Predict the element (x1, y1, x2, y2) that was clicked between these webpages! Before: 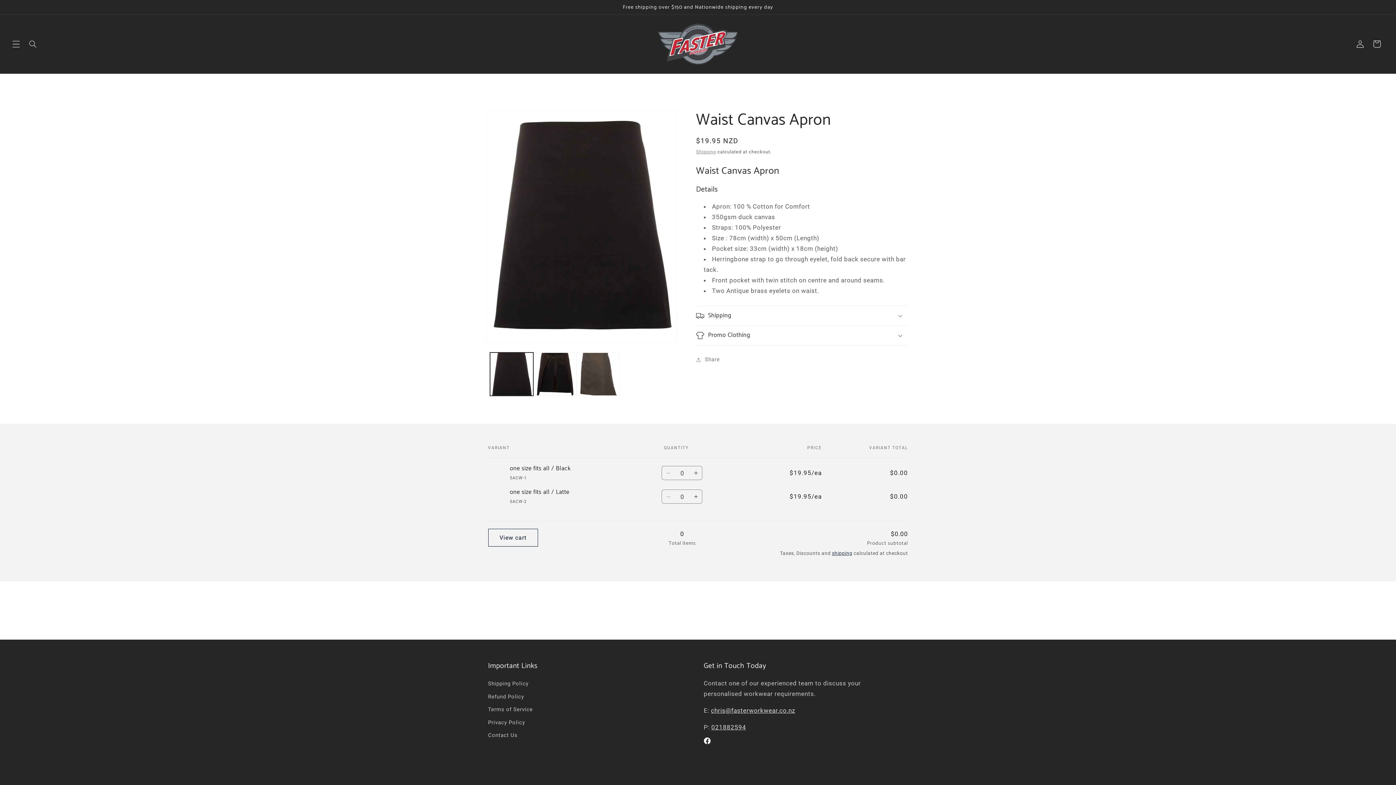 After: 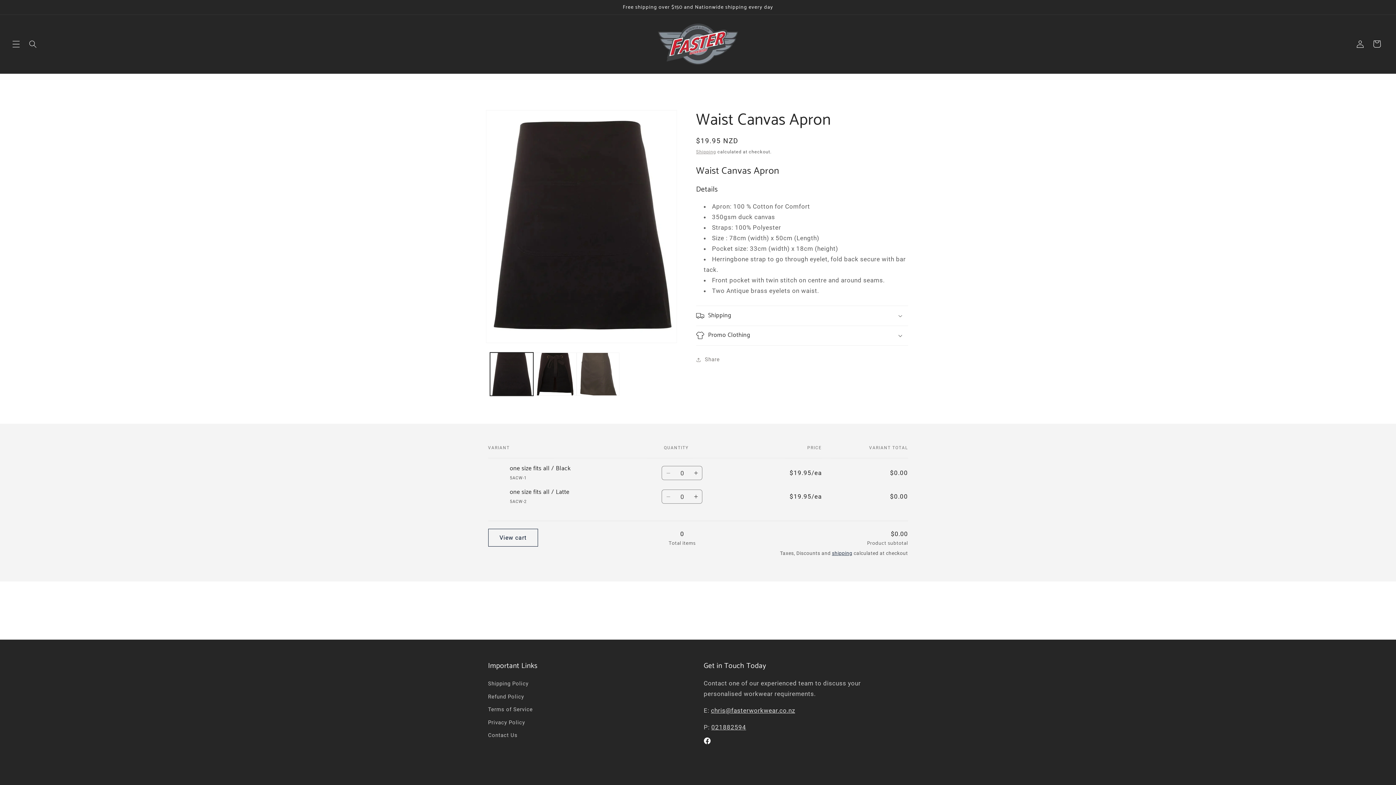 Action: label: Decrease quantity for one size fits all / Black bbox: (662, 466, 674, 480)